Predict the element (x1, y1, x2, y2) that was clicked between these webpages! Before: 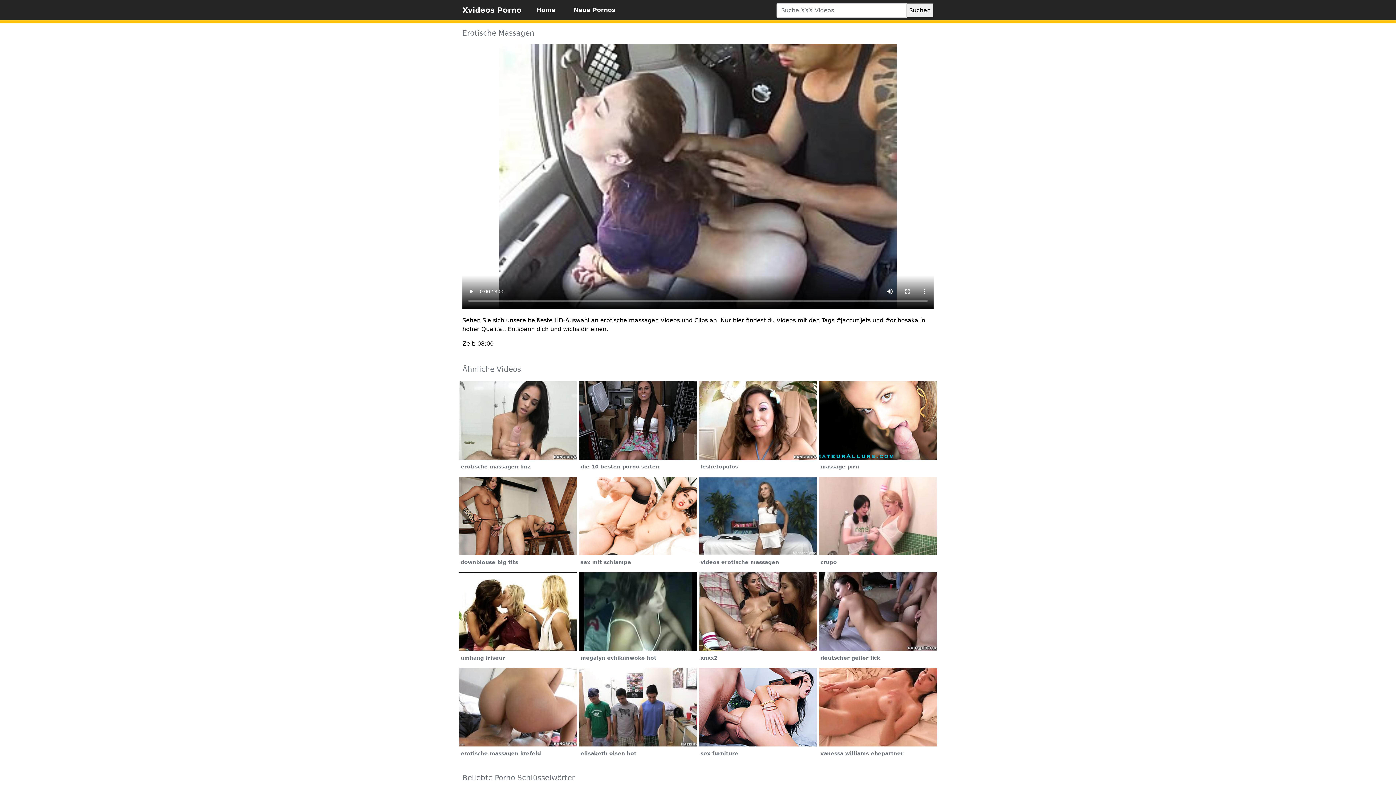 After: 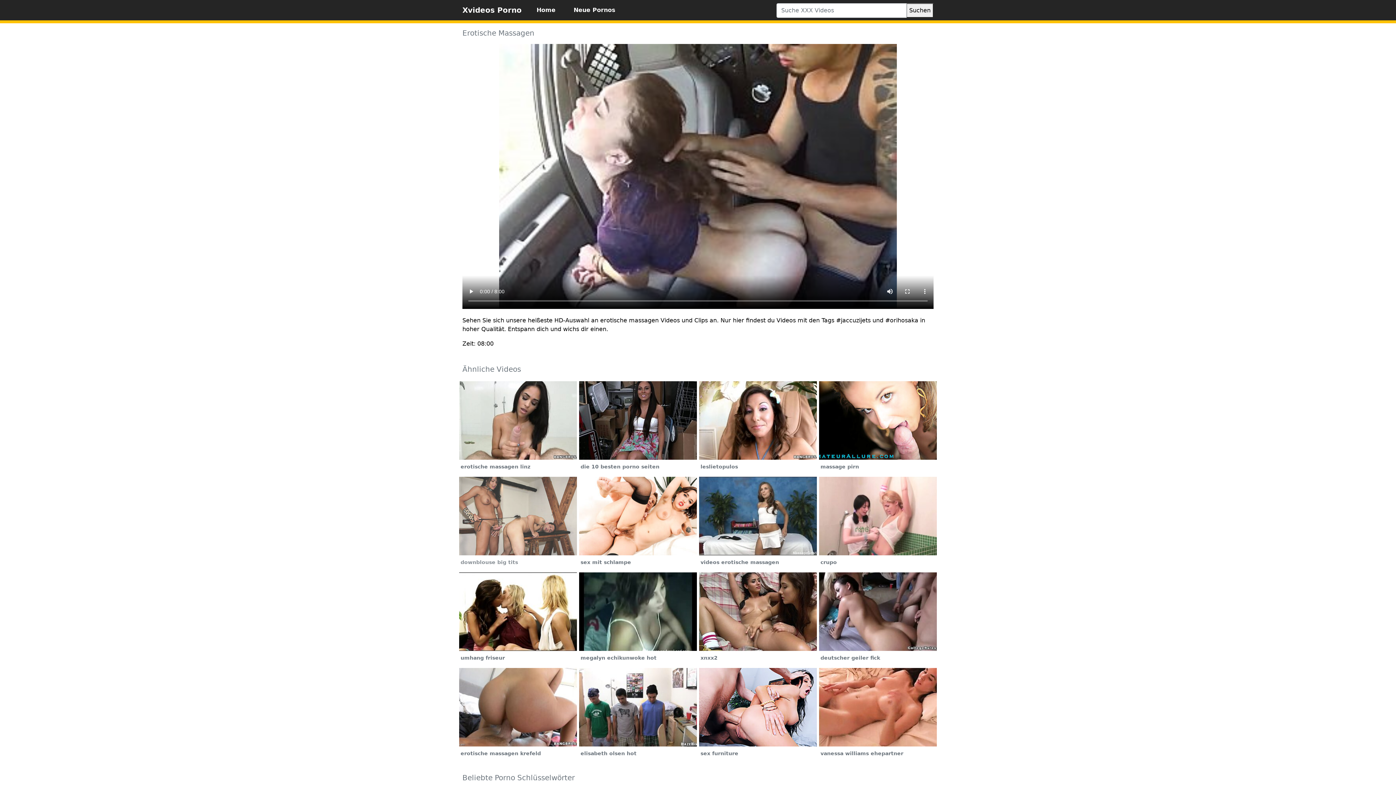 Action: bbox: (458, 512, 577, 569) label: downblouse big tits